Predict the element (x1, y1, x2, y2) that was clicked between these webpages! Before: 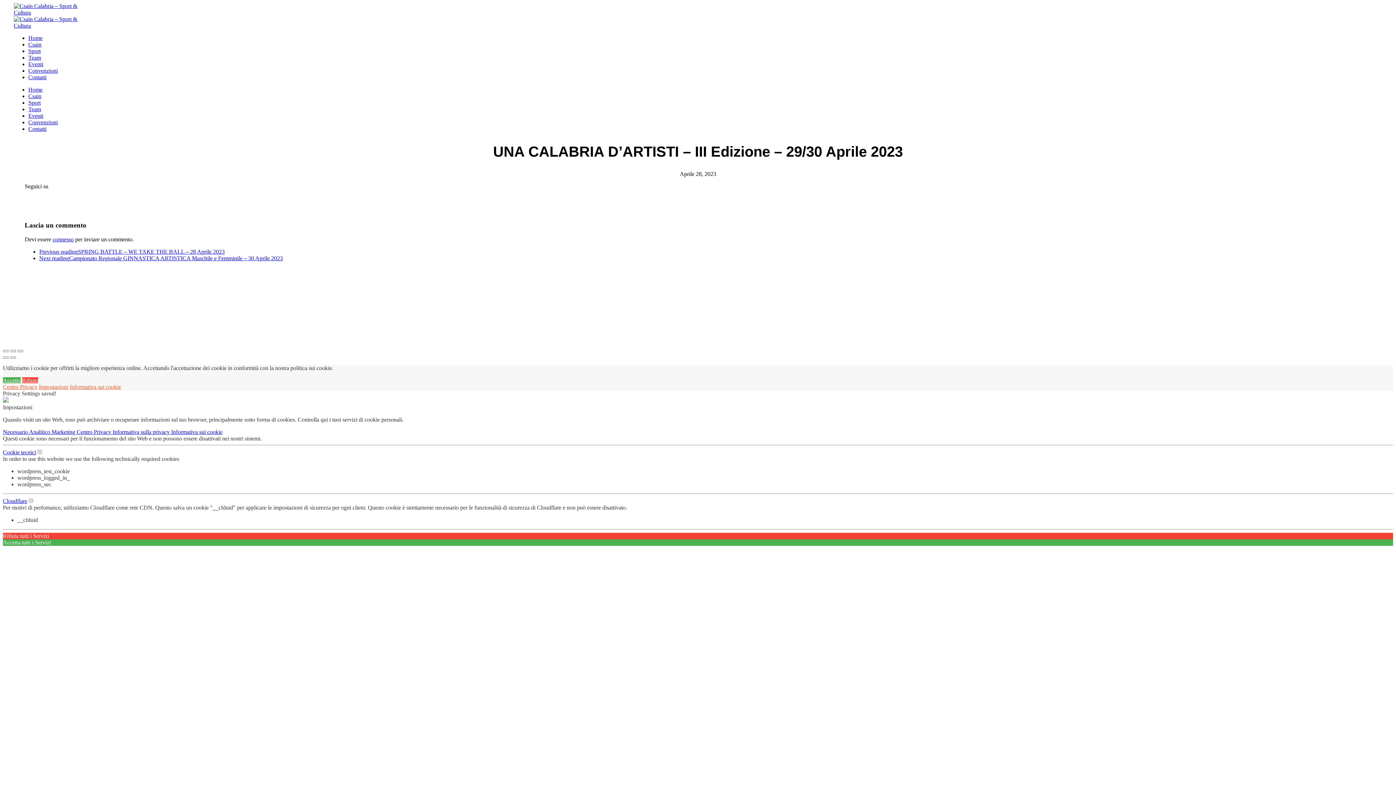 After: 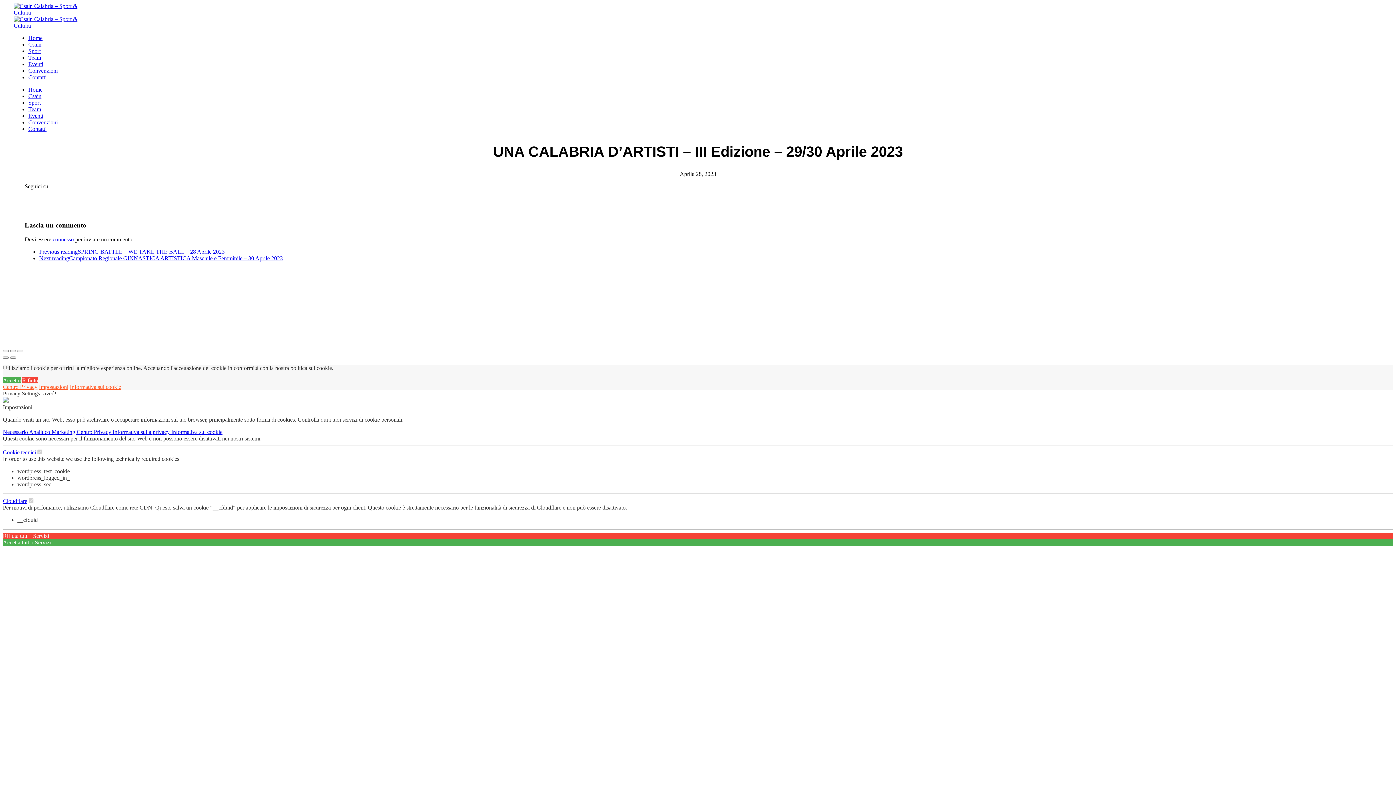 Action: label: Cloudflare bbox: (2, 498, 27, 504)